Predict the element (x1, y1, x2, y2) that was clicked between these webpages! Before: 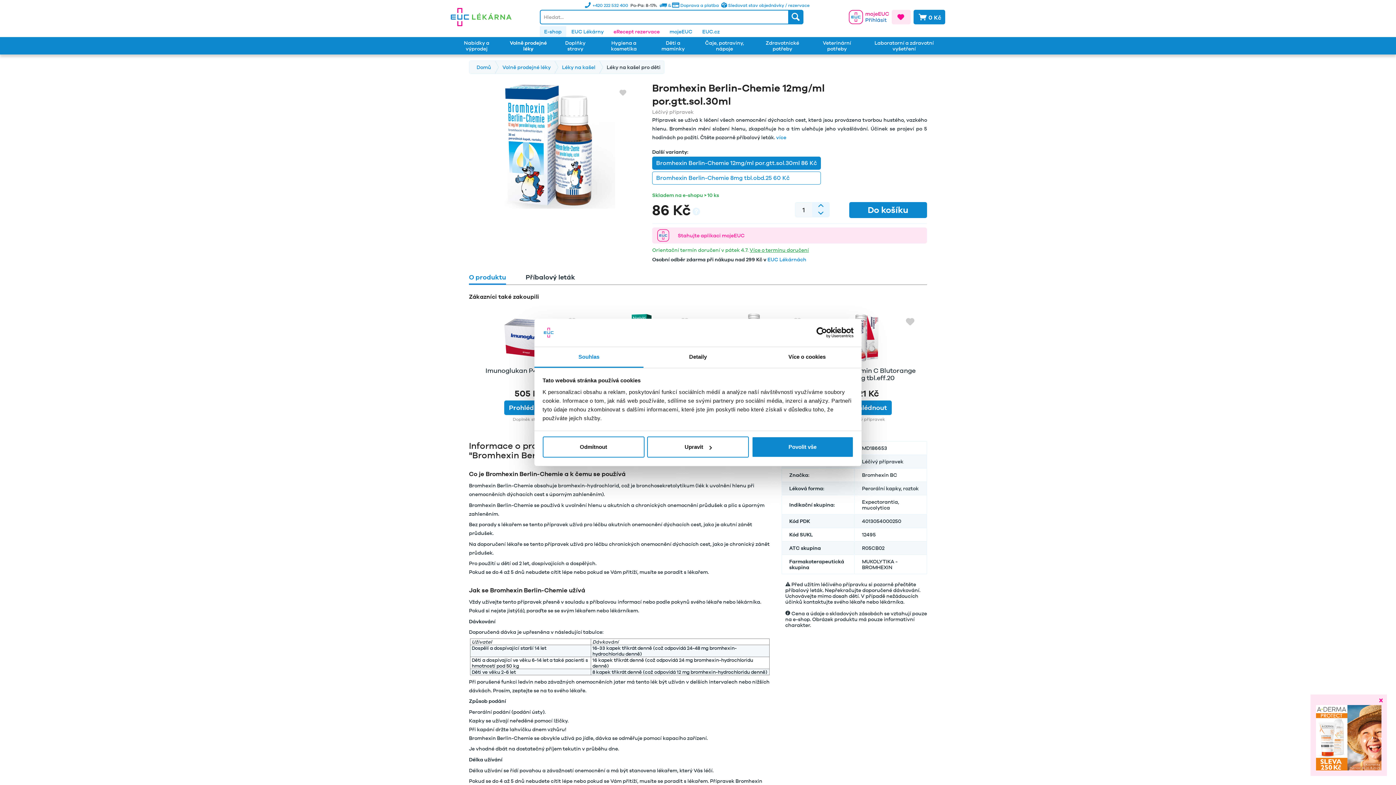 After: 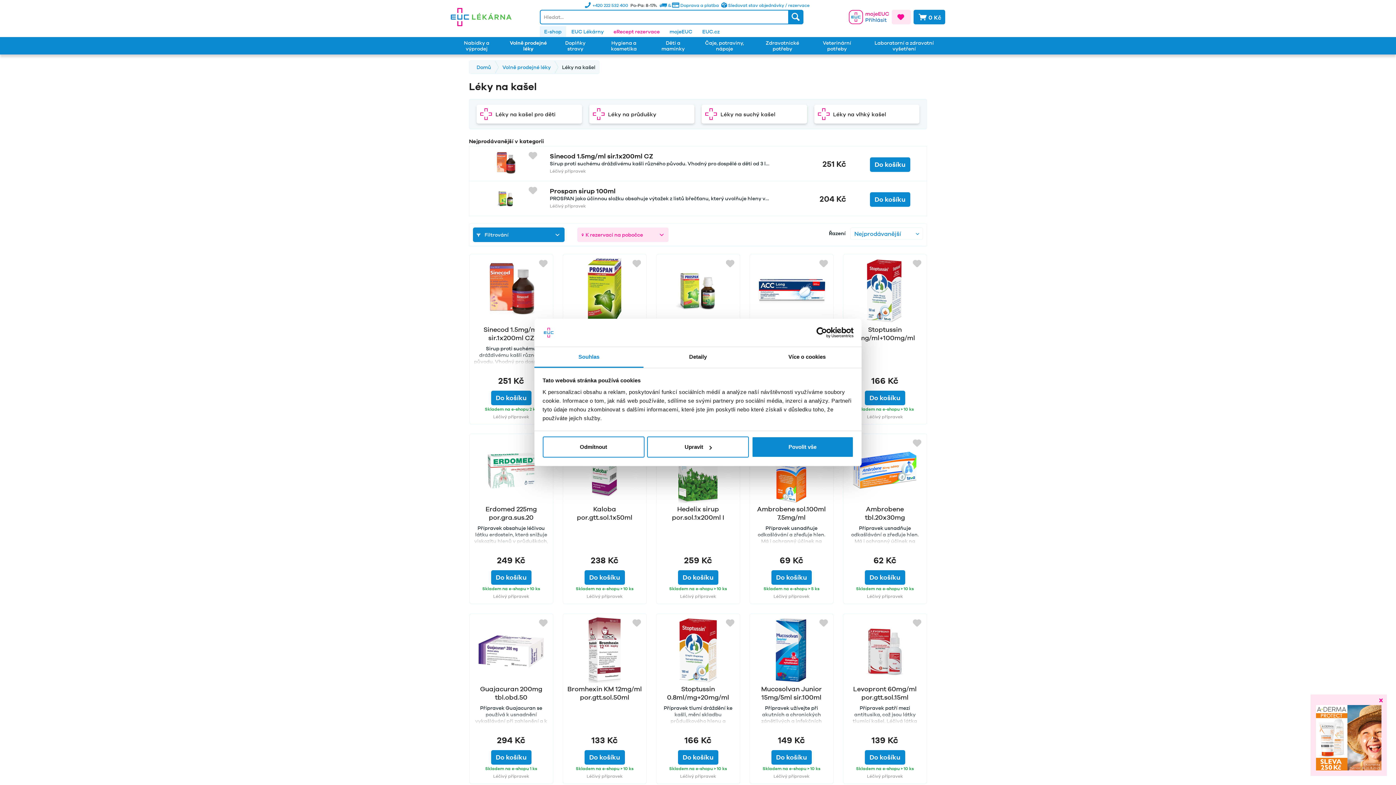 Action: bbox: (554, 60, 599, 73) label: Léky na kašel